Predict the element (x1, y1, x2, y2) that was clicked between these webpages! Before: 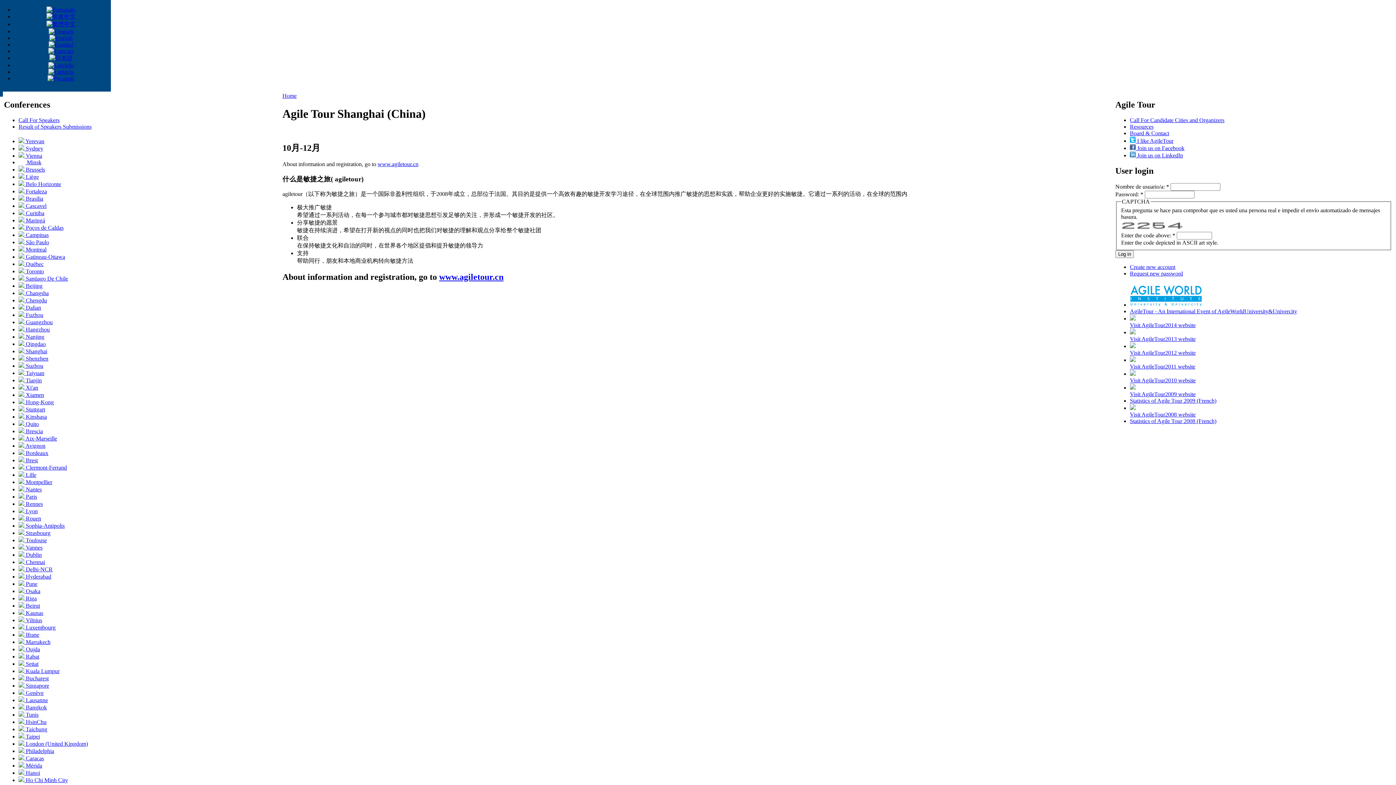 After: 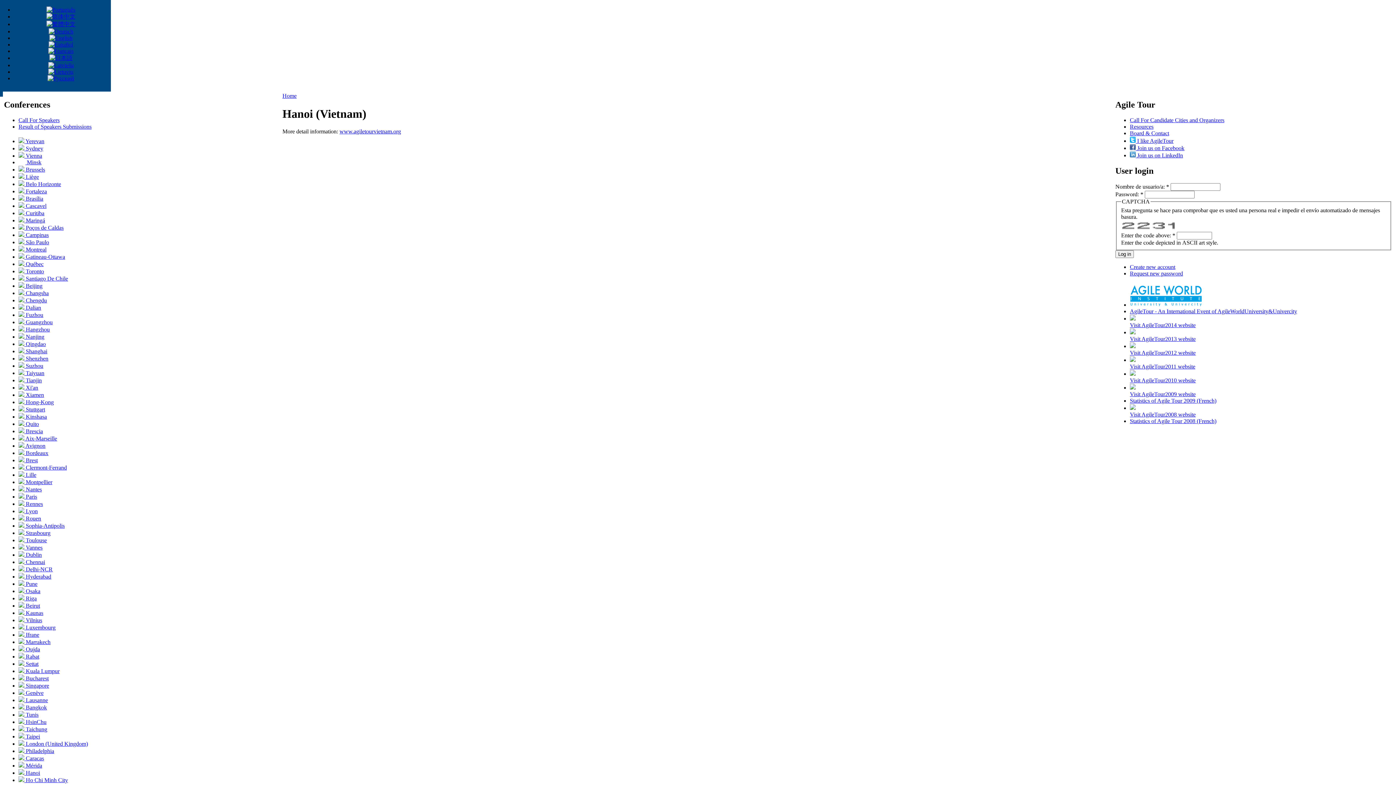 Action: bbox: (18, 770, 40, 776) label:  Hanoi